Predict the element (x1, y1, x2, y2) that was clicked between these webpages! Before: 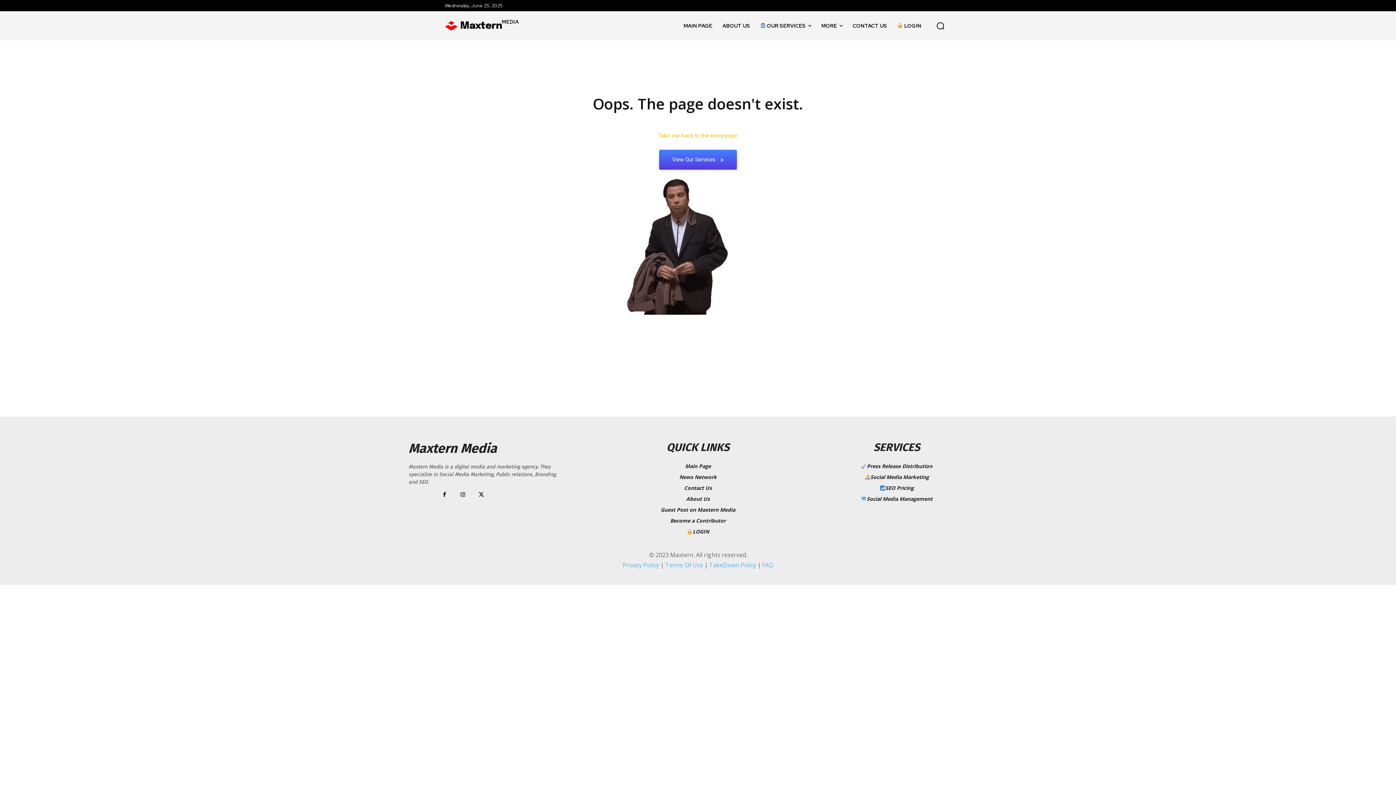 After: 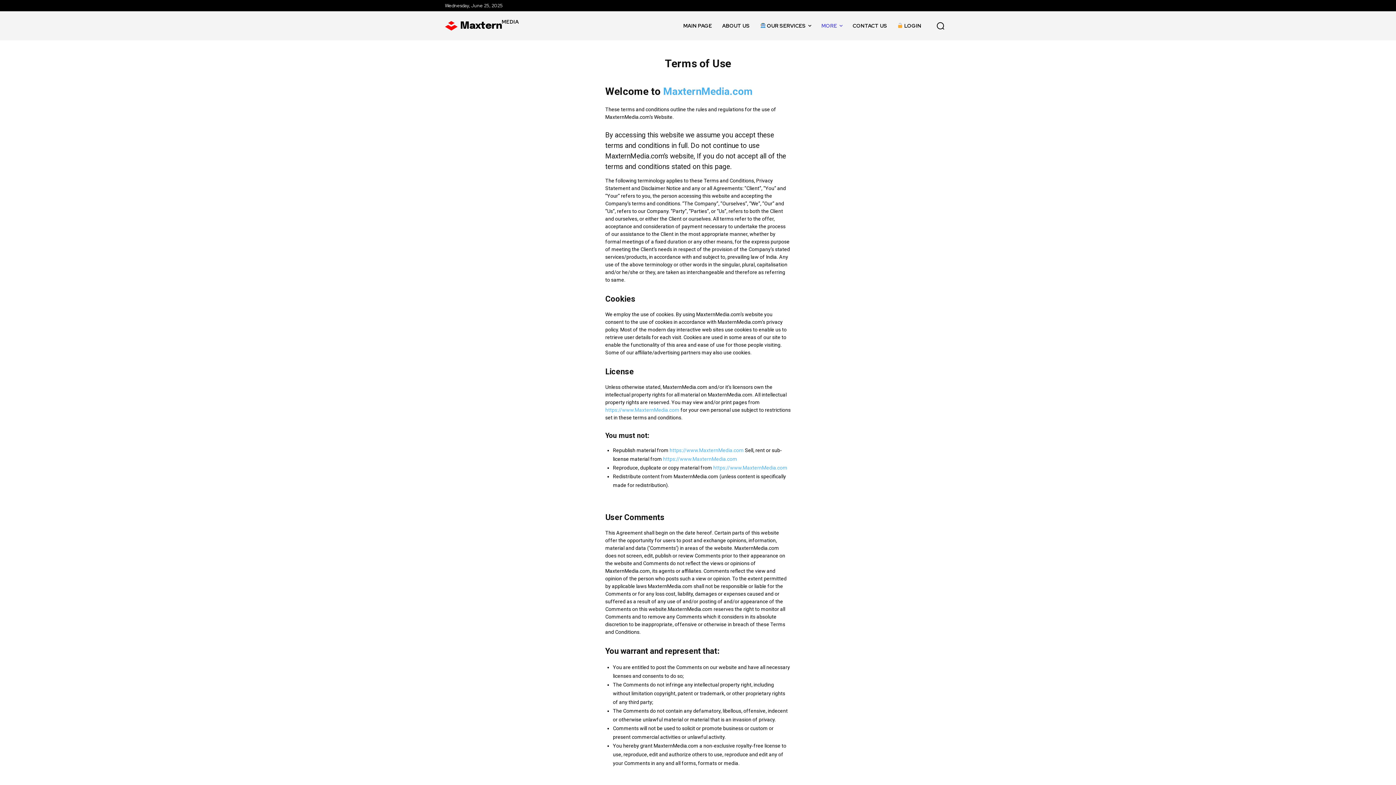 Action: label: Terms Of Use bbox: (665, 561, 703, 569)